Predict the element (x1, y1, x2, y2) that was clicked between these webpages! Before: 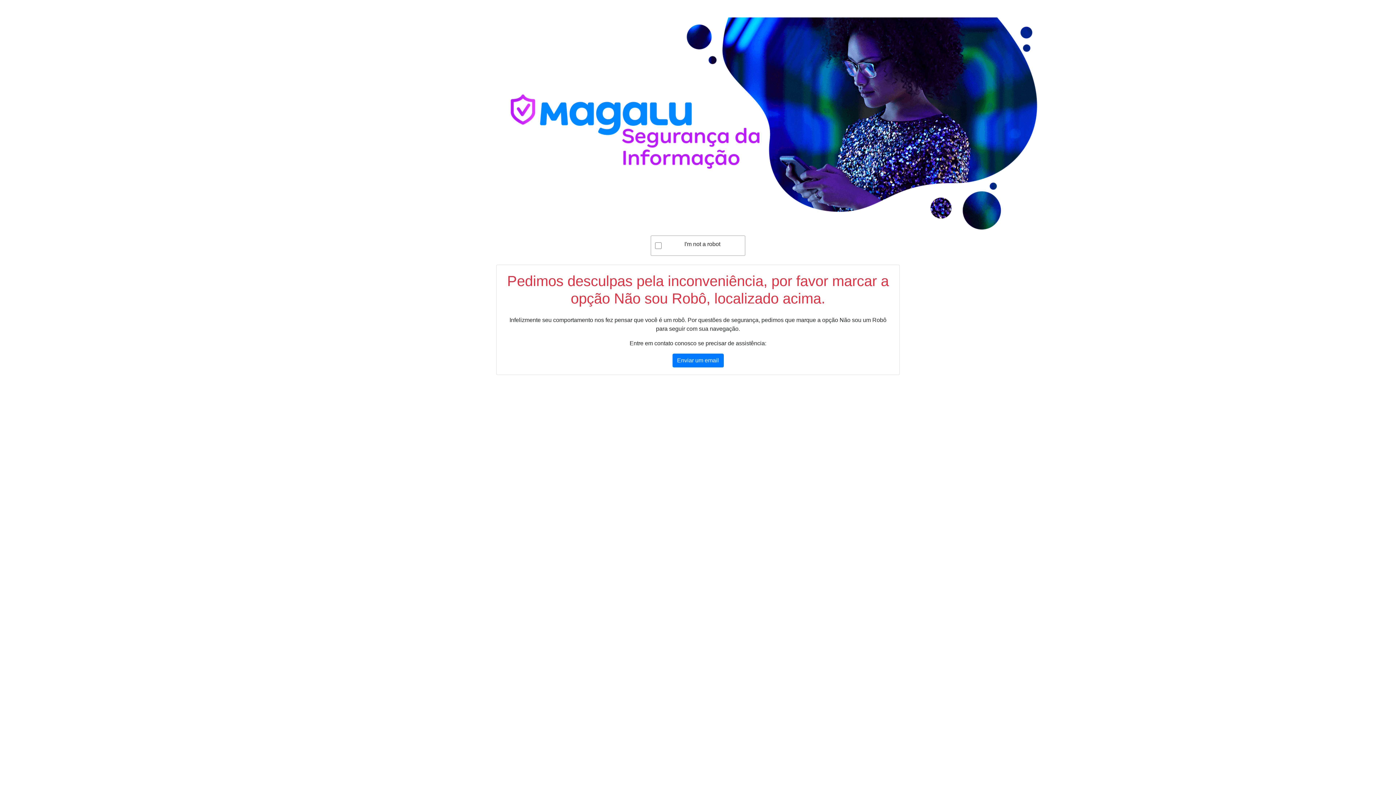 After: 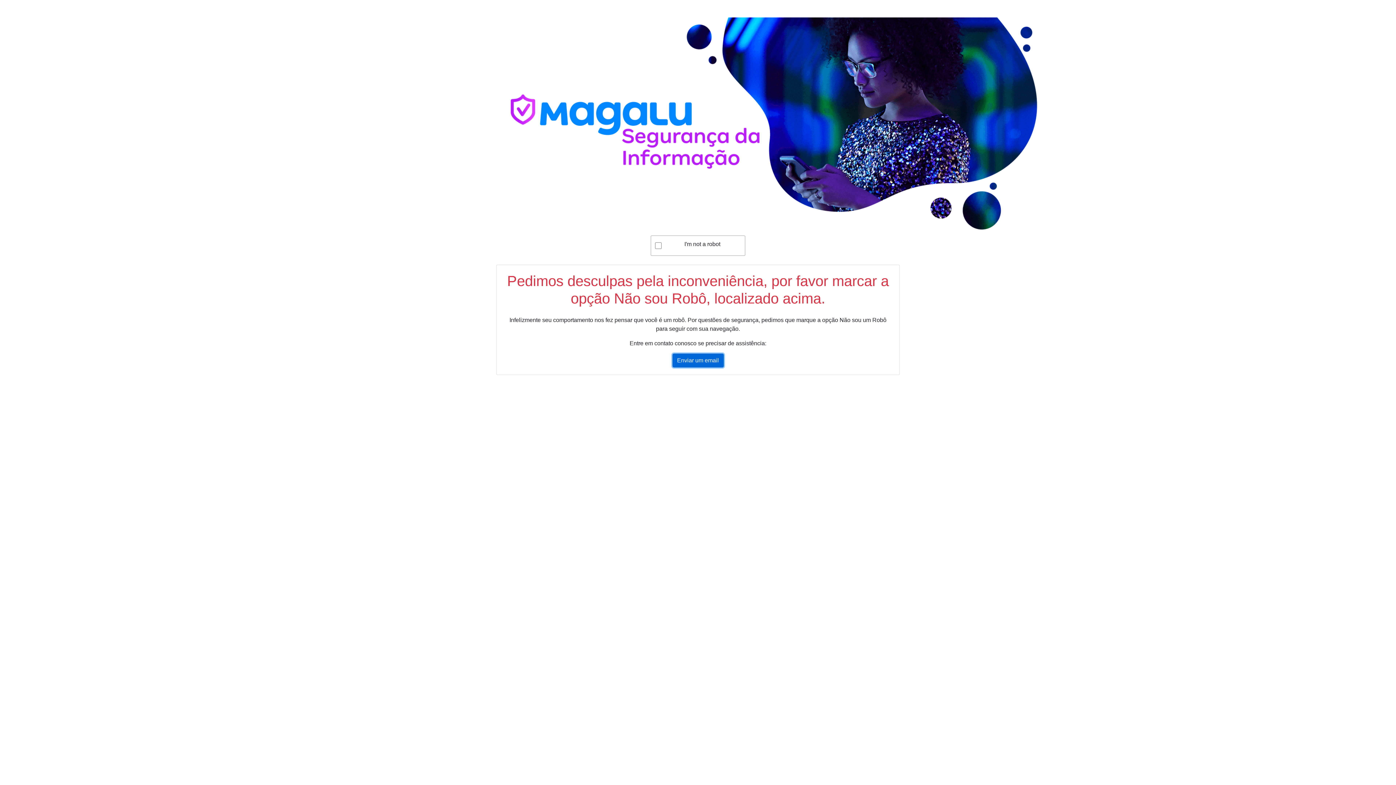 Action: label: Enviar um email bbox: (672, 353, 723, 367)